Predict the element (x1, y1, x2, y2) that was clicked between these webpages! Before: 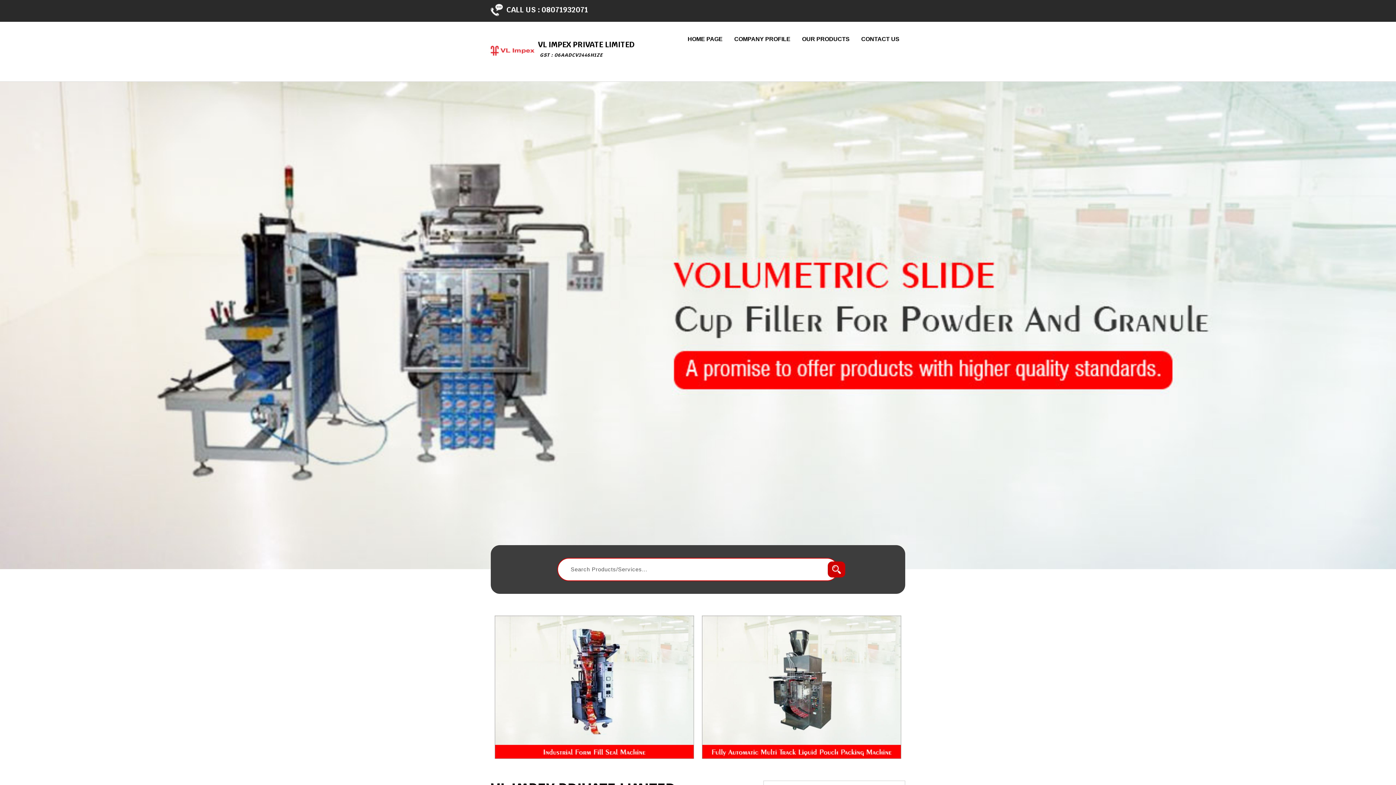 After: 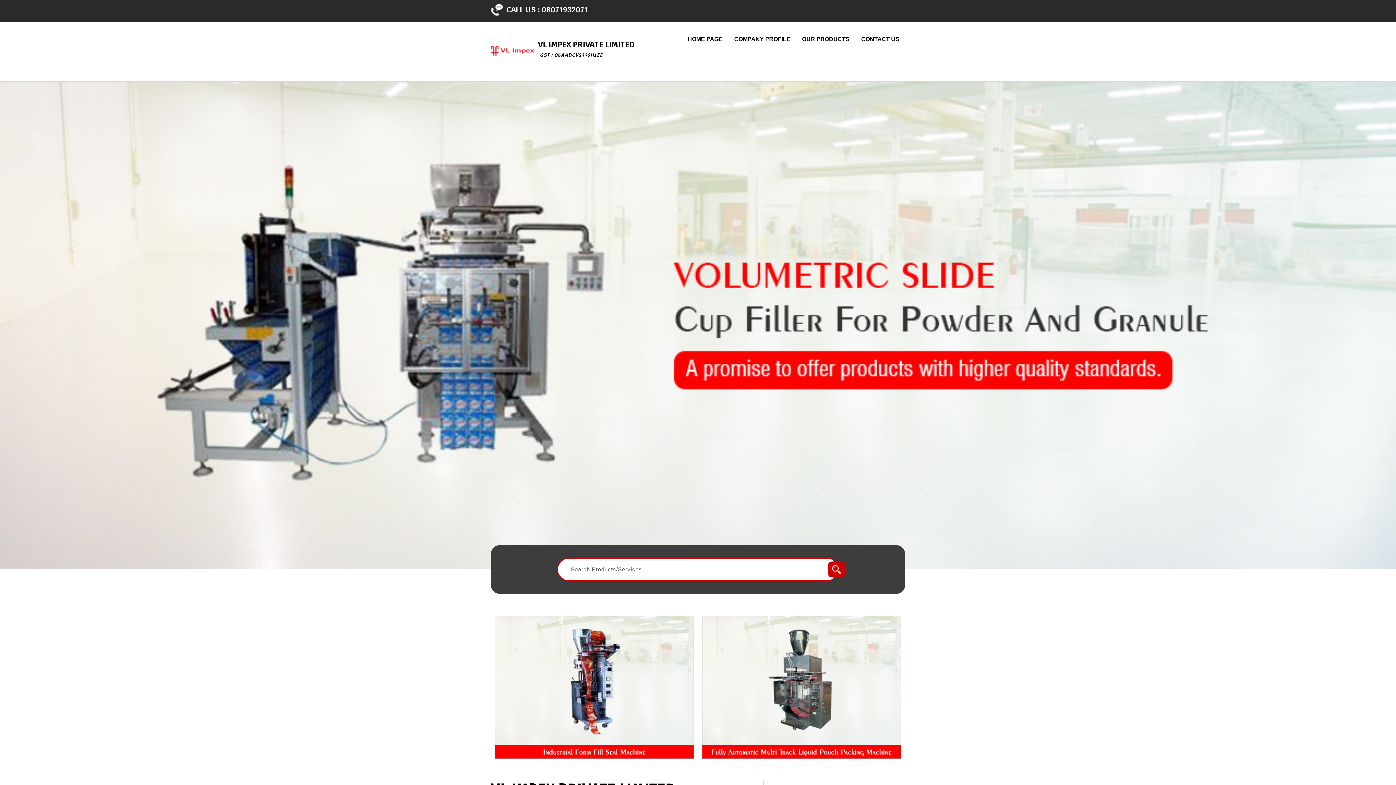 Action: label: VL IMPEX PRIVATE LIMITED
GST : 06AADCV2446H1ZE bbox: (538, 39, 634, 58)